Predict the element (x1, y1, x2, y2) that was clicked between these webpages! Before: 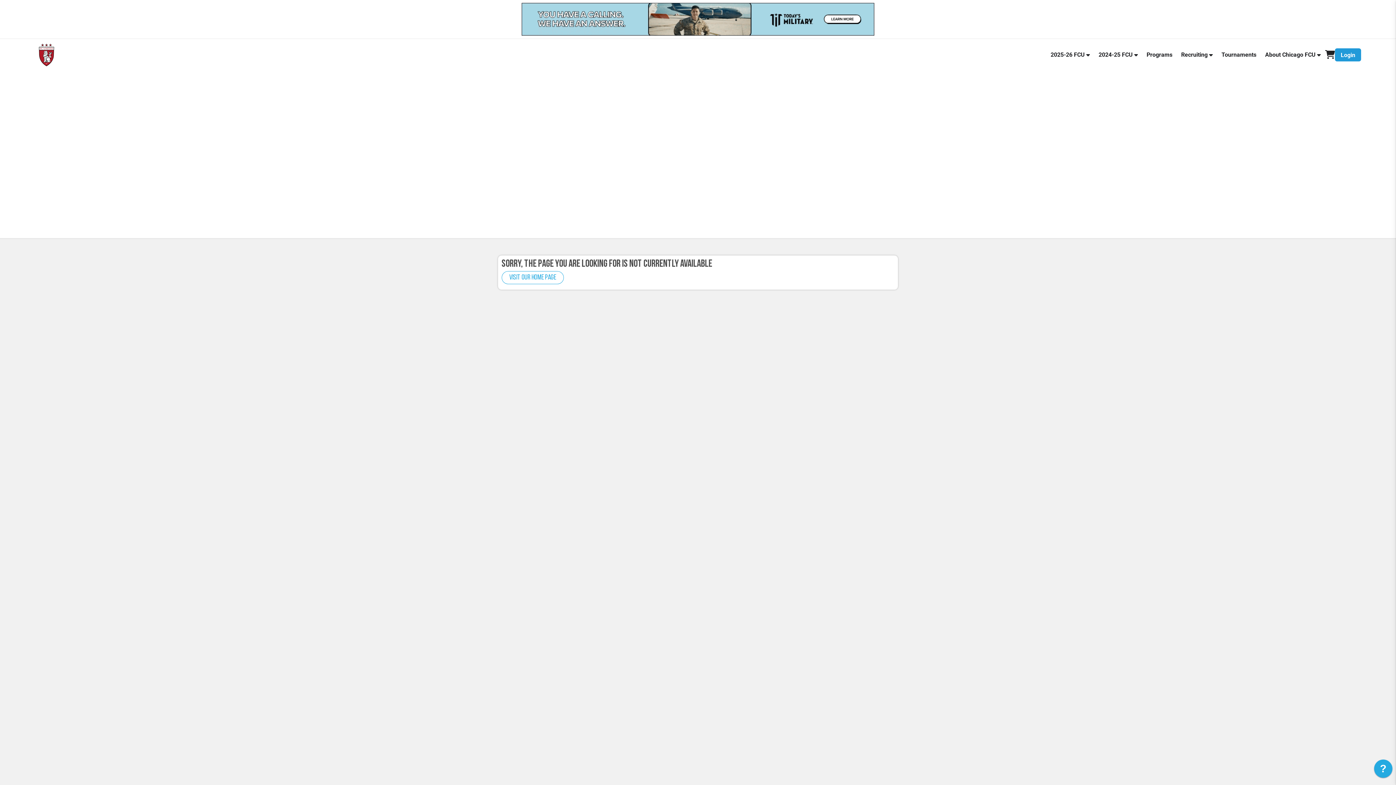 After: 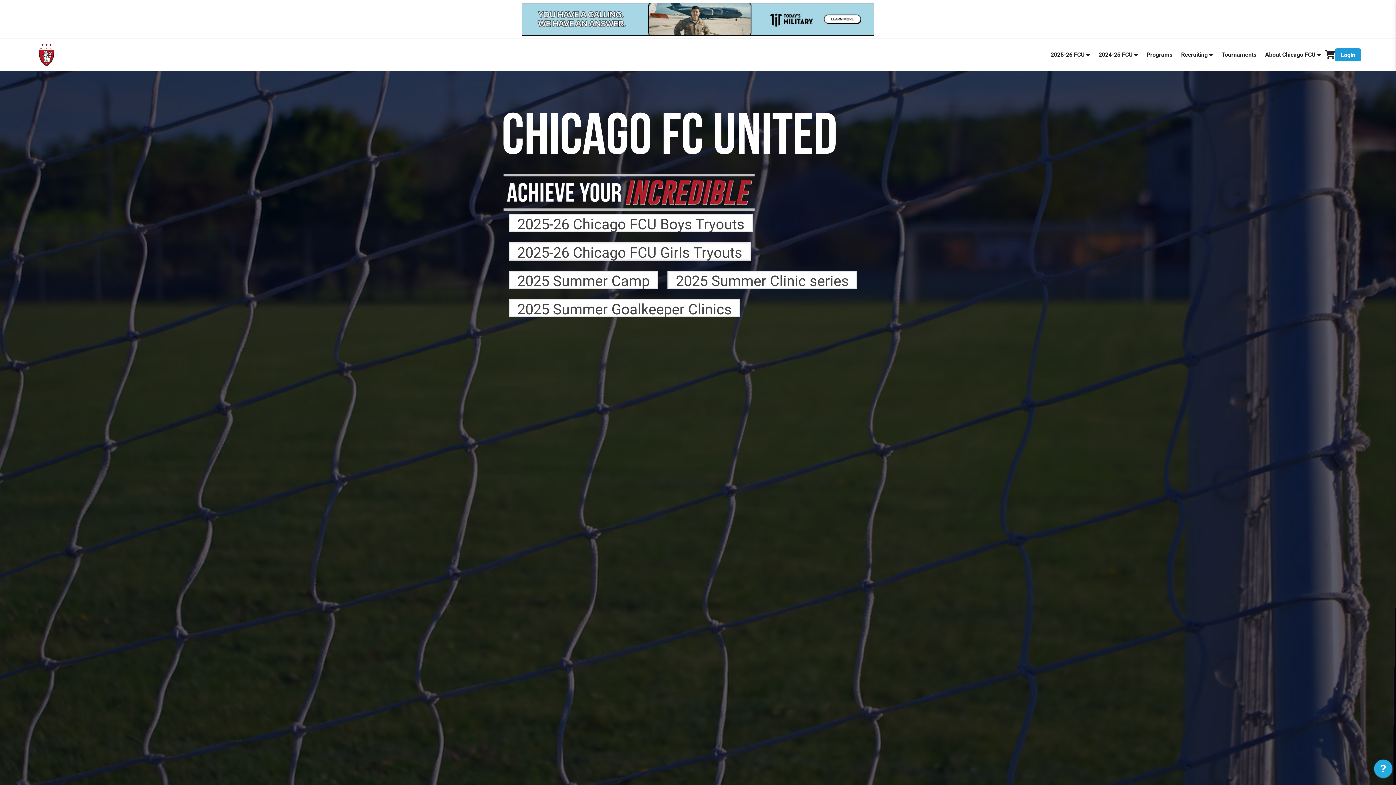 Action: bbox: (34, 43, 58, 66)